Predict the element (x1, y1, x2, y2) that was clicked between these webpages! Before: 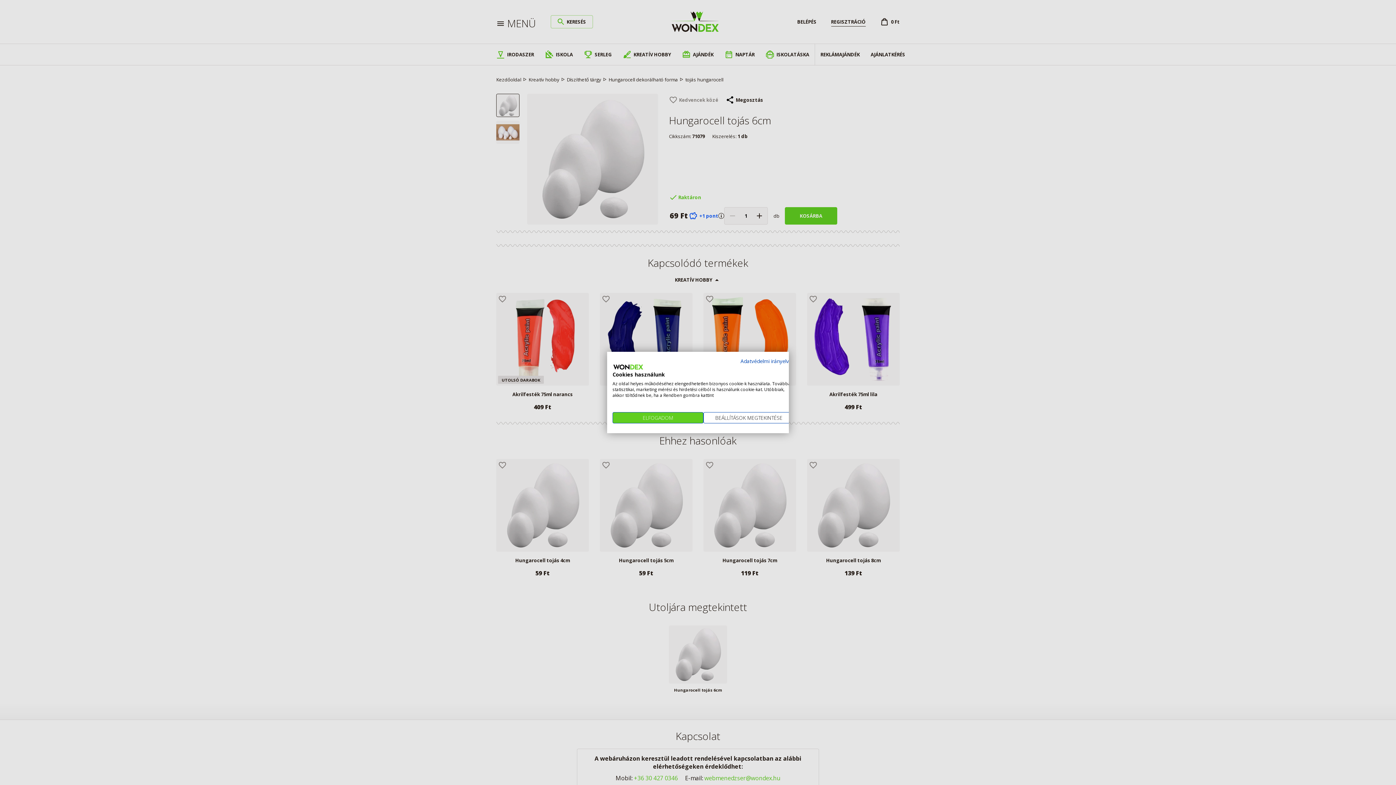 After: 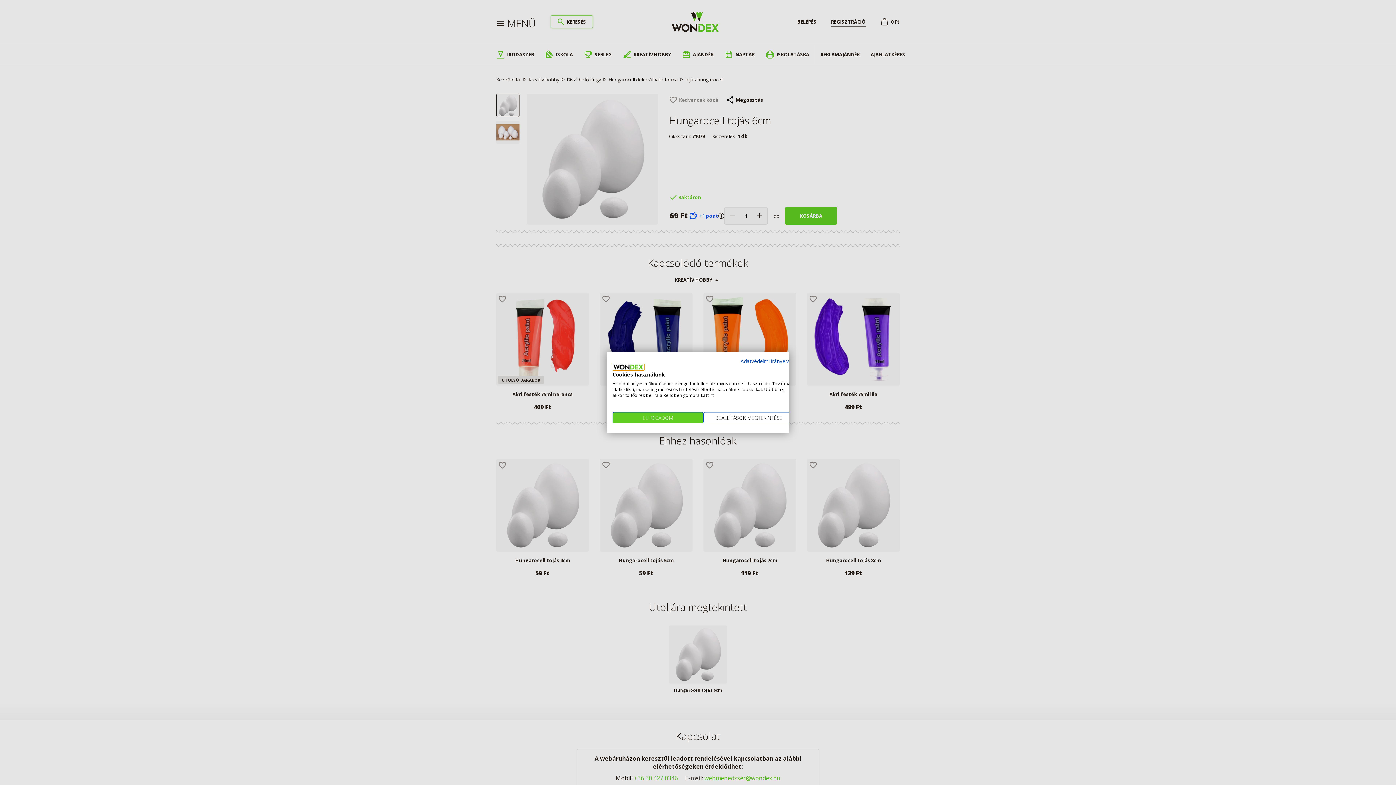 Action: bbox: (612, 364, 643, 370) label: Wondex Kft. logo. Külső link. Új lapon vagy ablakban nyílik meg.